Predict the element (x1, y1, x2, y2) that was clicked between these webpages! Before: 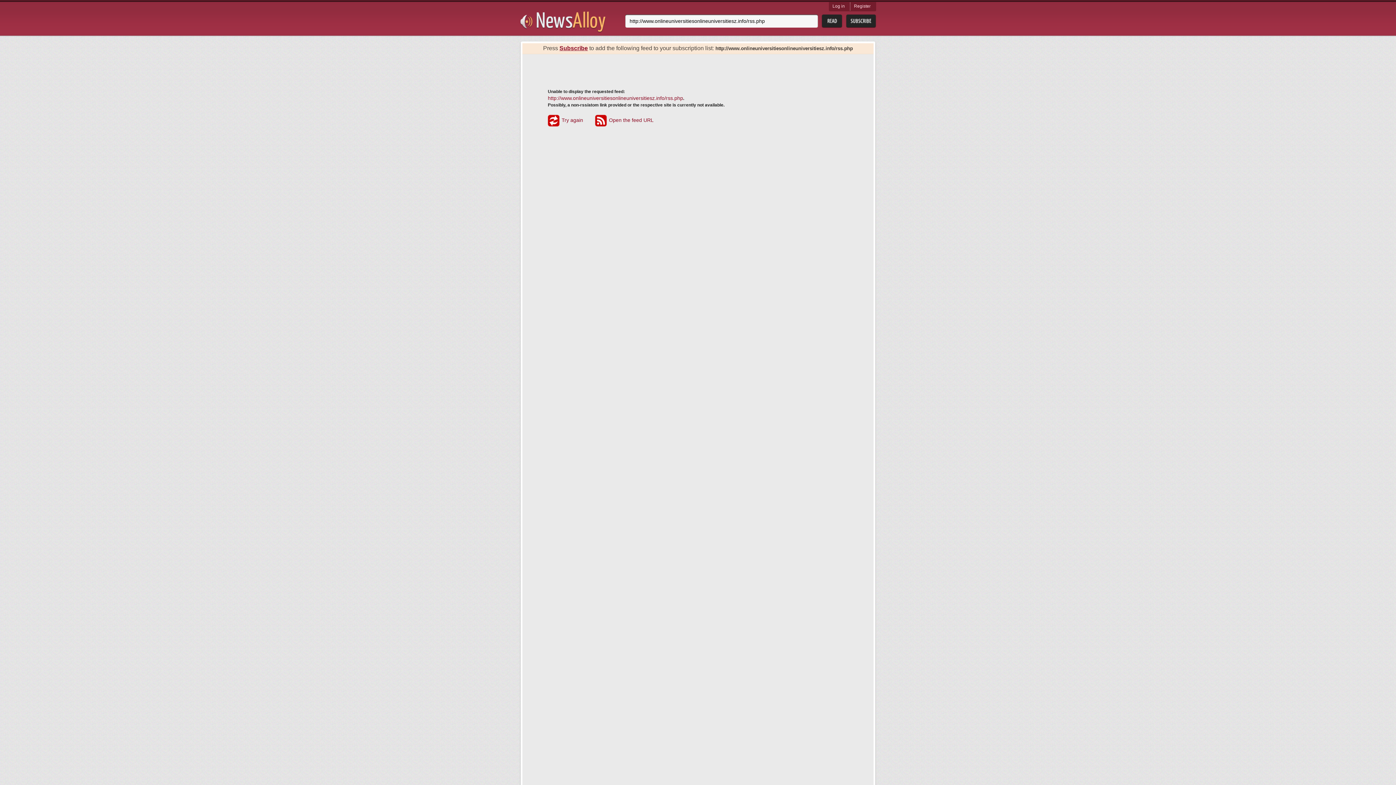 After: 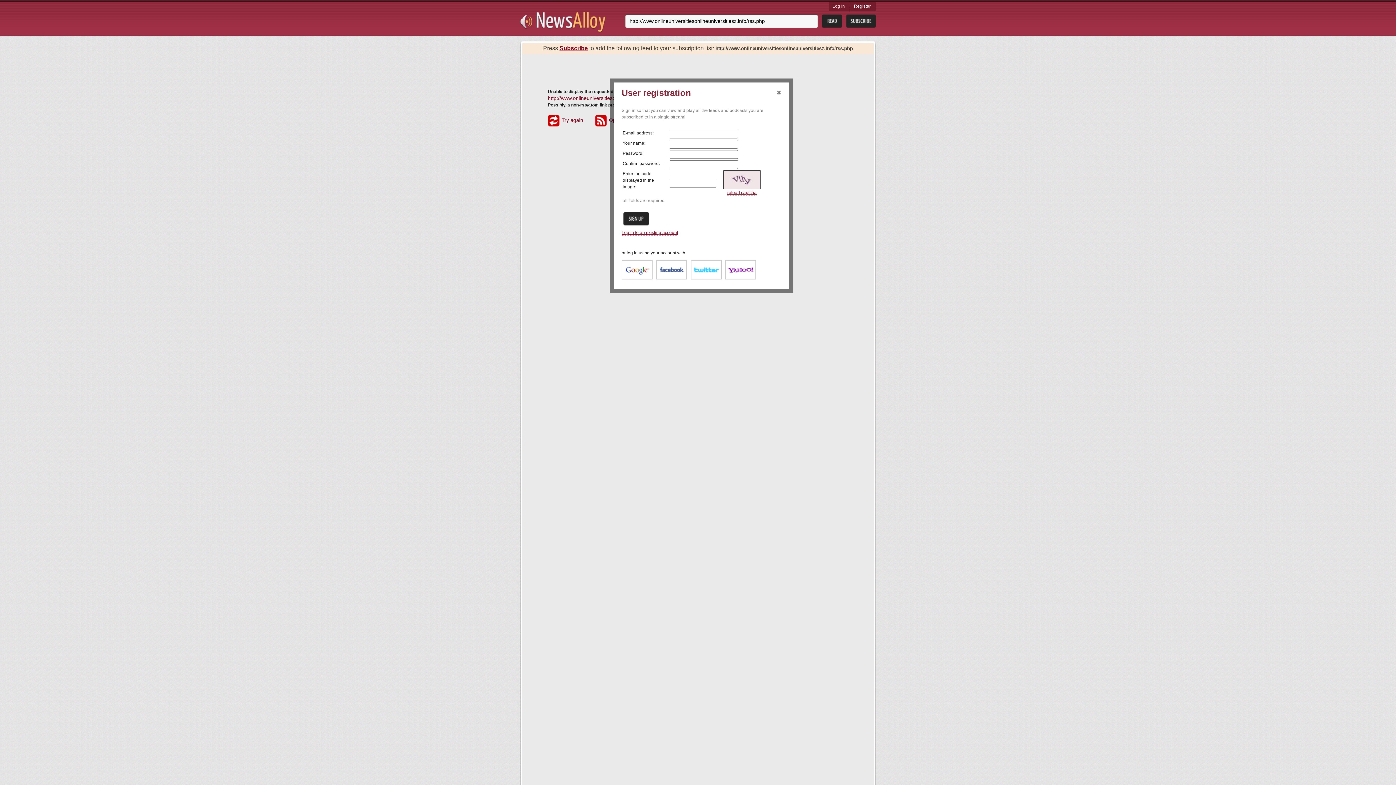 Action: bbox: (850, 2, 876, 10) label: Register